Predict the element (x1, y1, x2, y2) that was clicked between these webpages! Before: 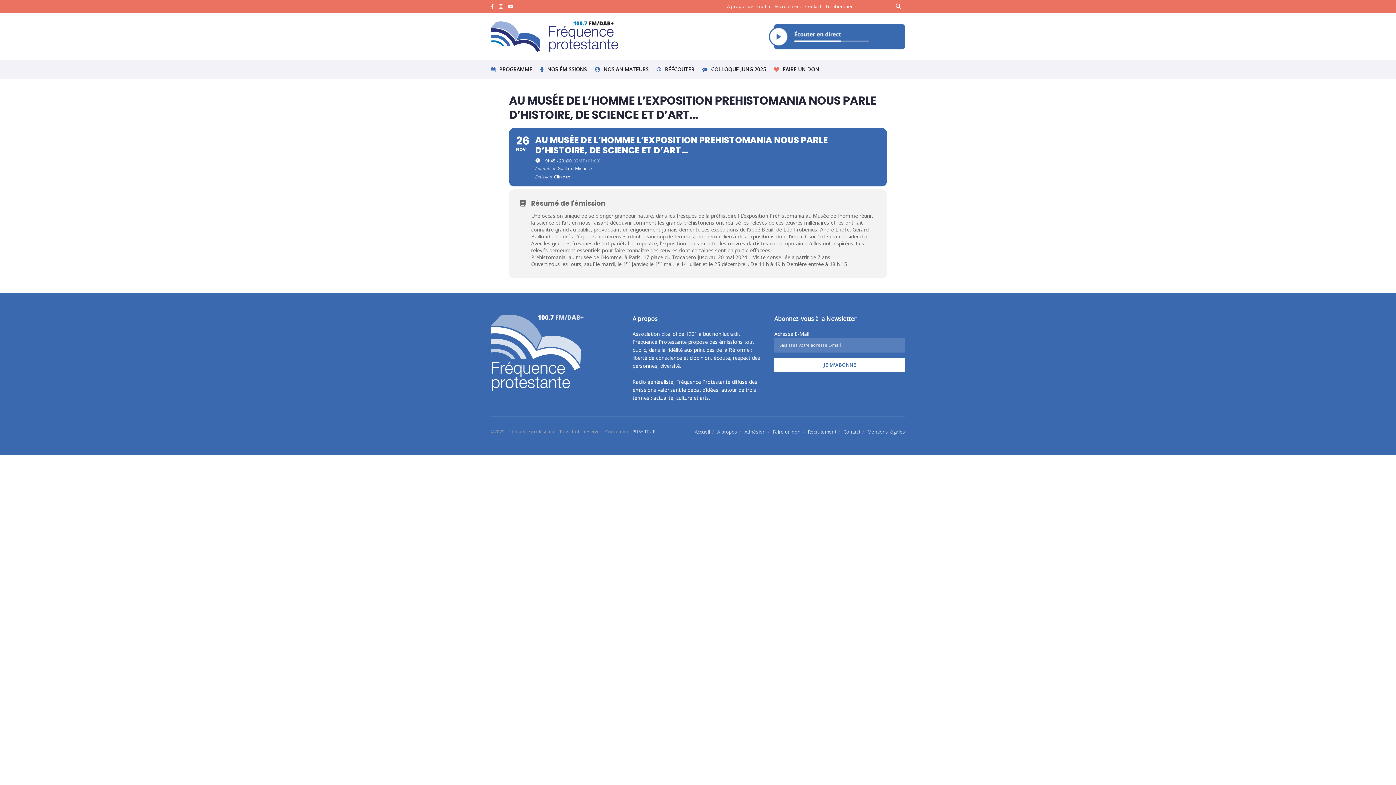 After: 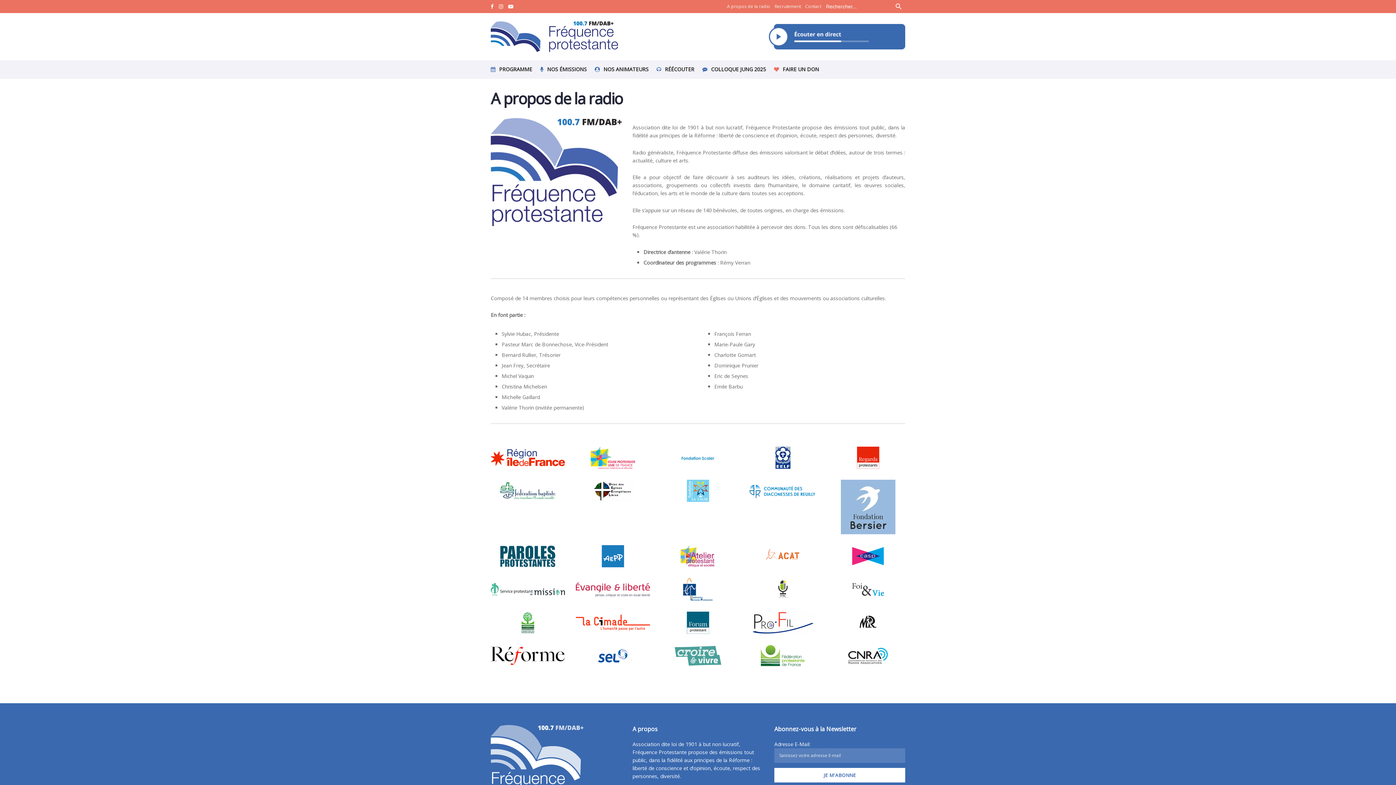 Action: label: A propos bbox: (717, 428, 737, 435)